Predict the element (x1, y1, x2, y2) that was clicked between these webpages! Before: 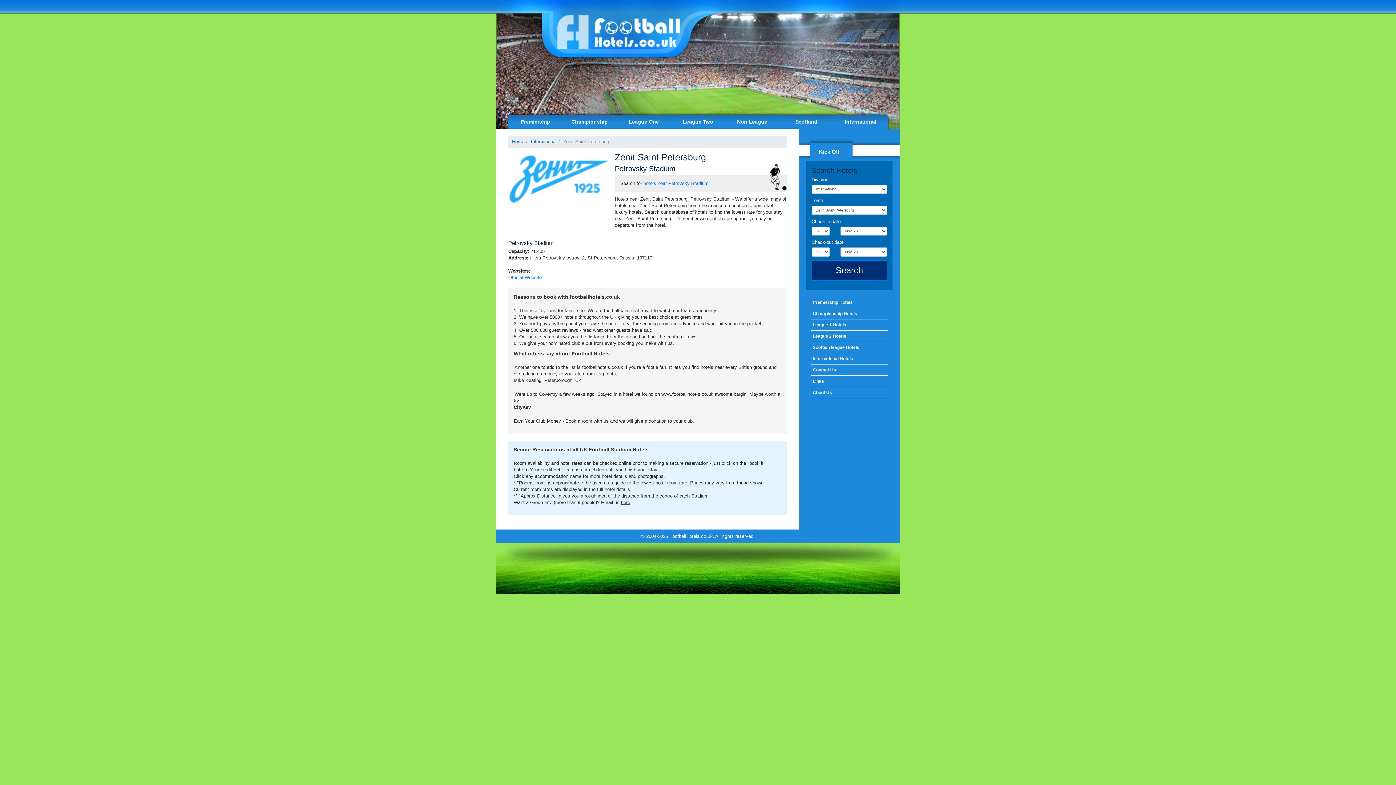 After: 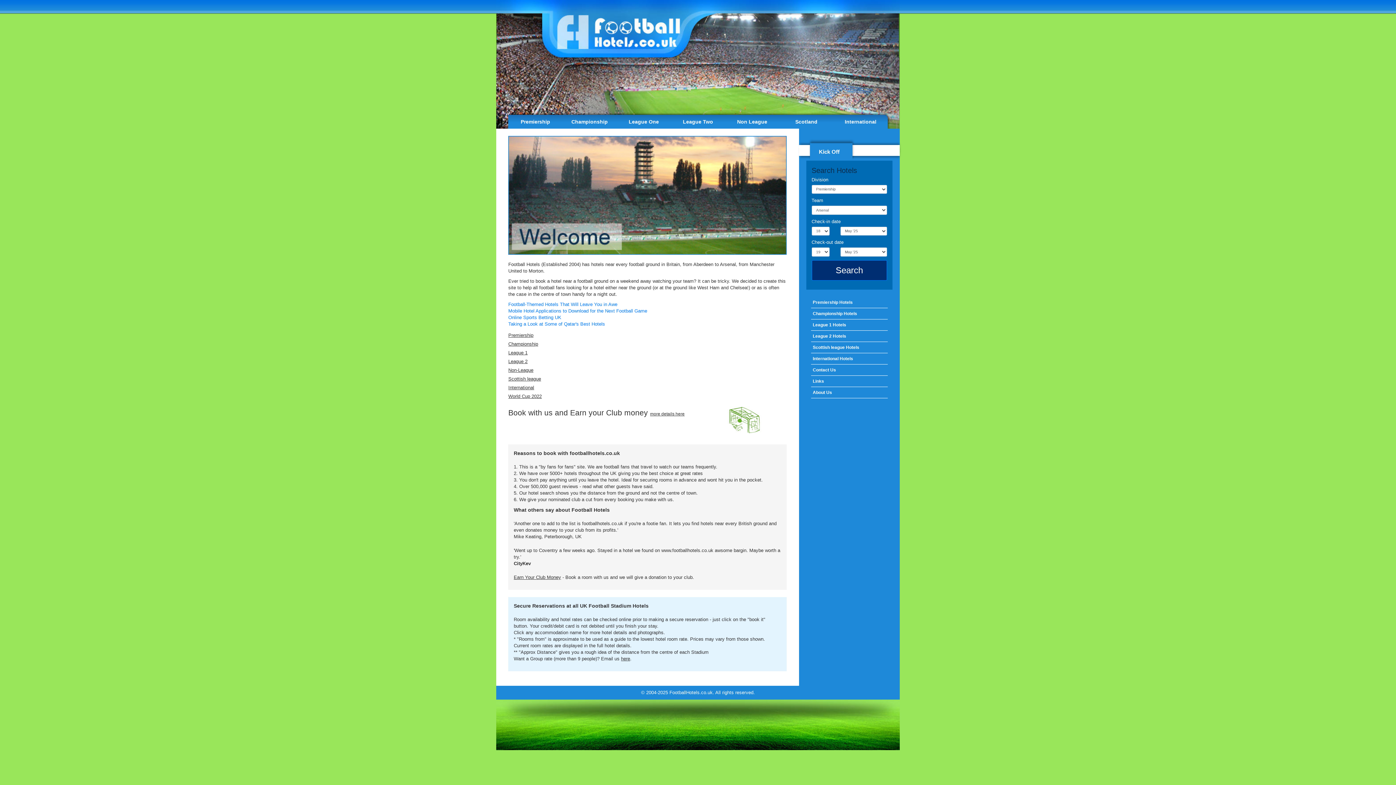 Action: bbox: (512, 138, 524, 144) label: Home